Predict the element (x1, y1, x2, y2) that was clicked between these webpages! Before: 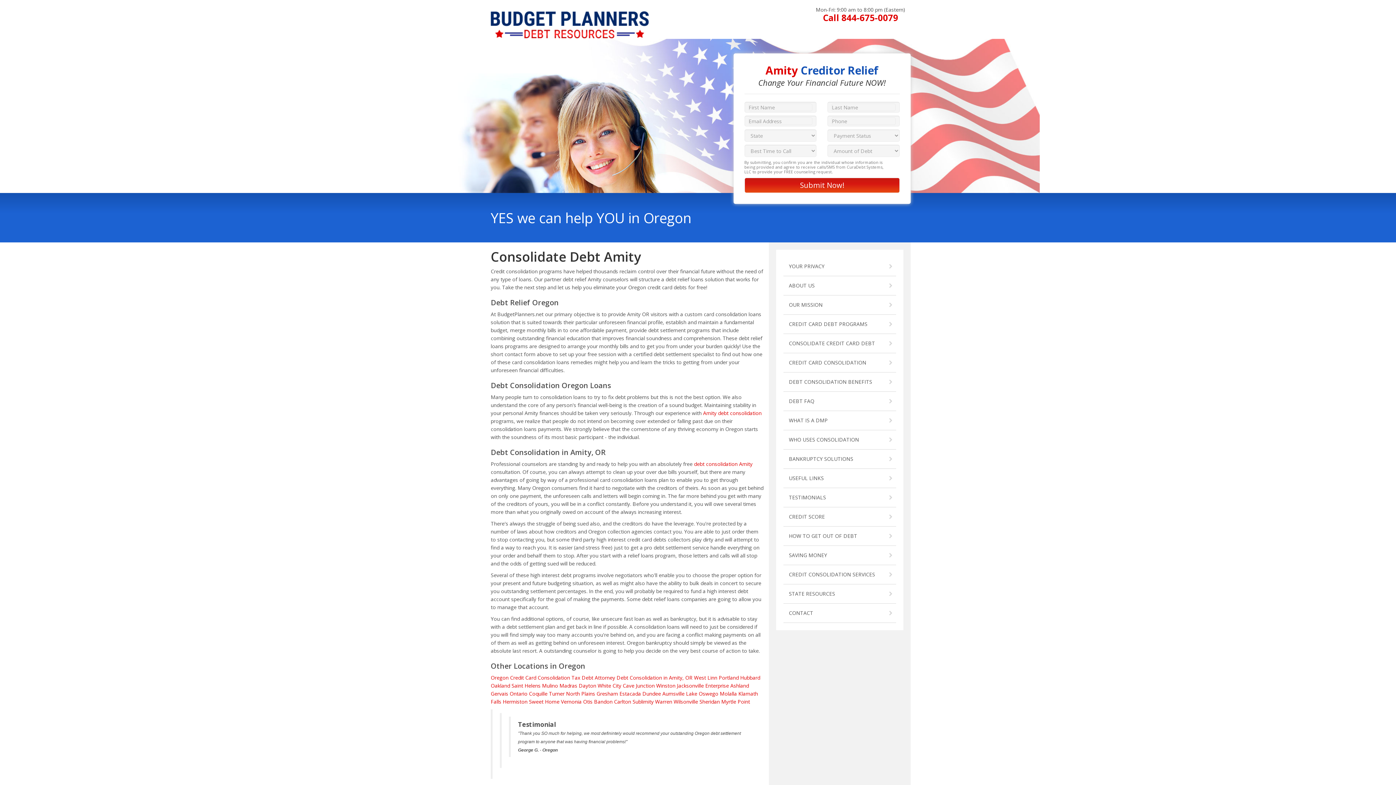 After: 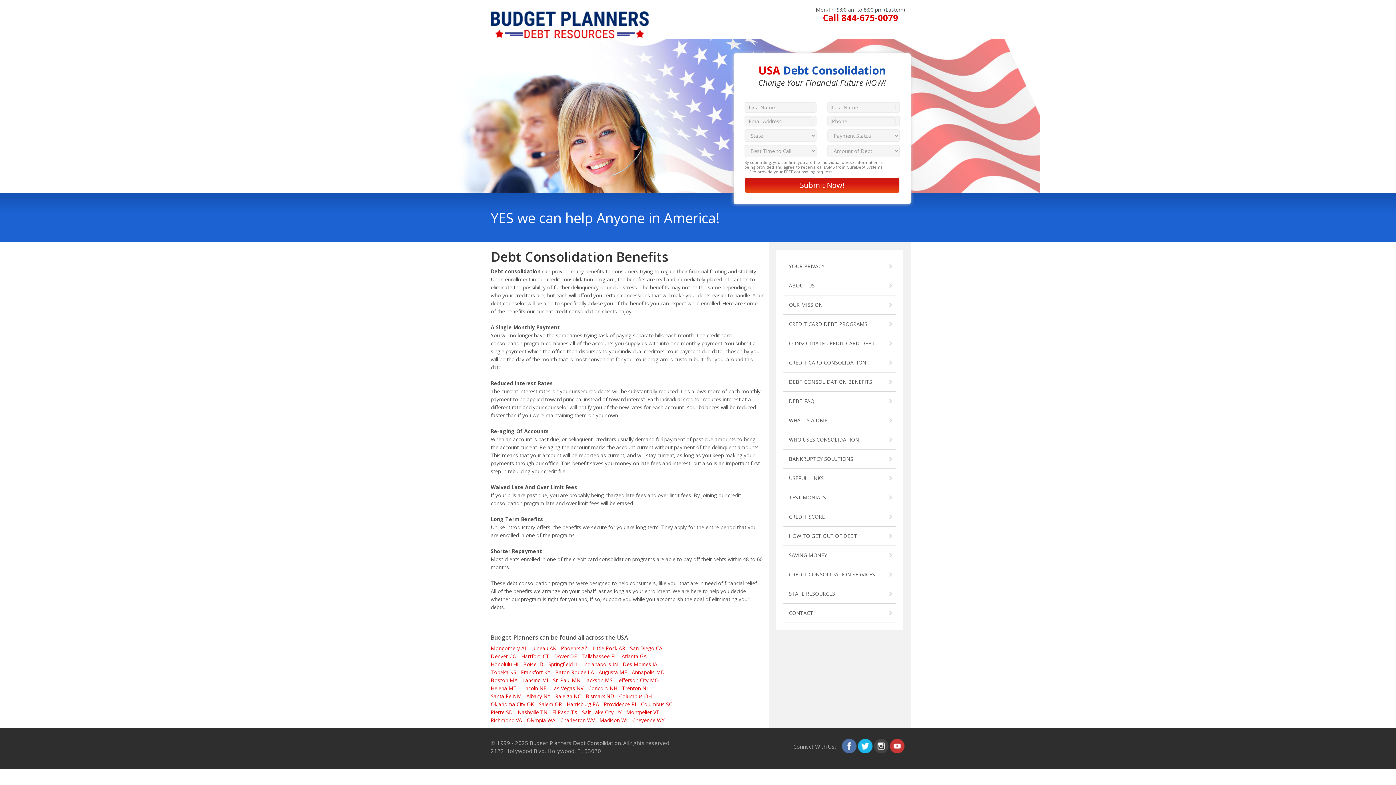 Action: bbox: (783, 372, 896, 391) label: DEBT CONSOLIDATION BENEFITS